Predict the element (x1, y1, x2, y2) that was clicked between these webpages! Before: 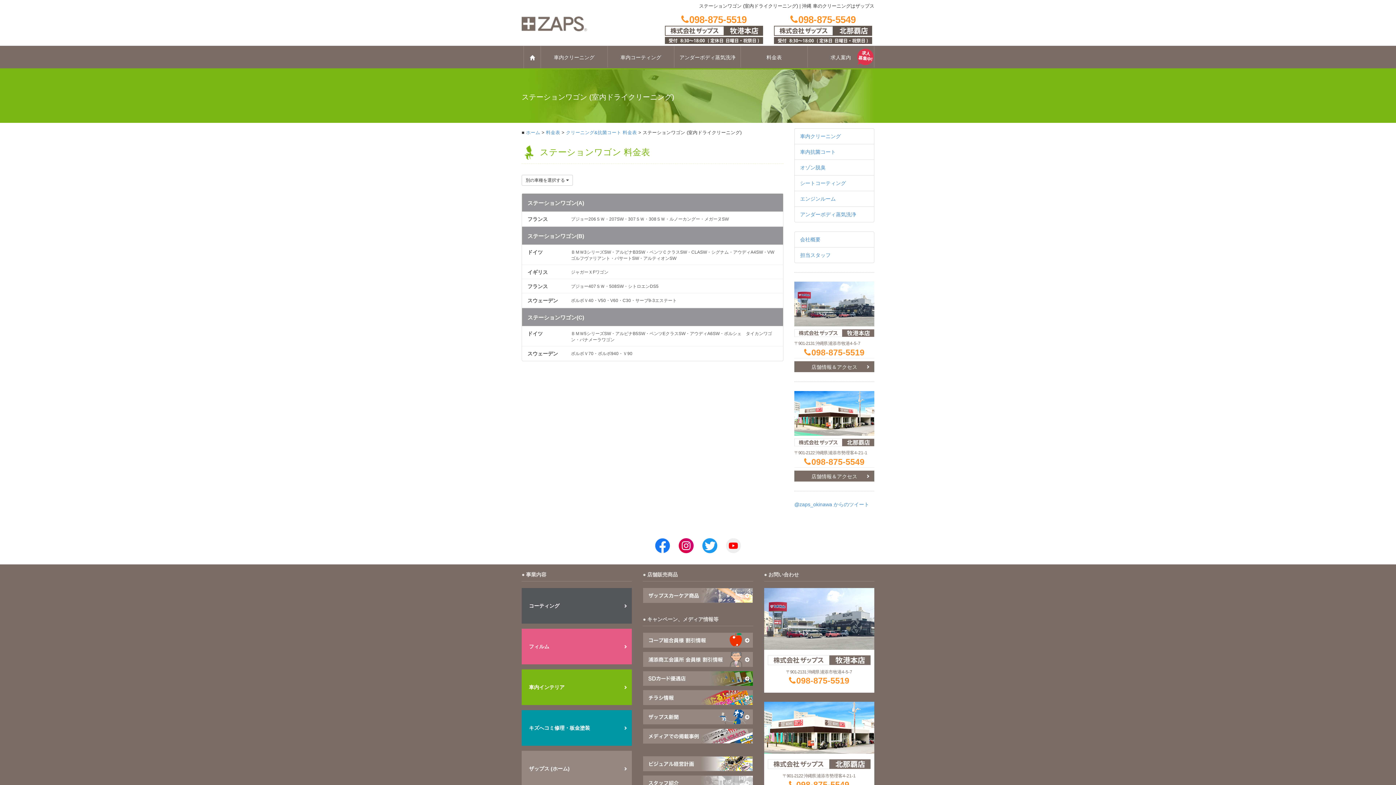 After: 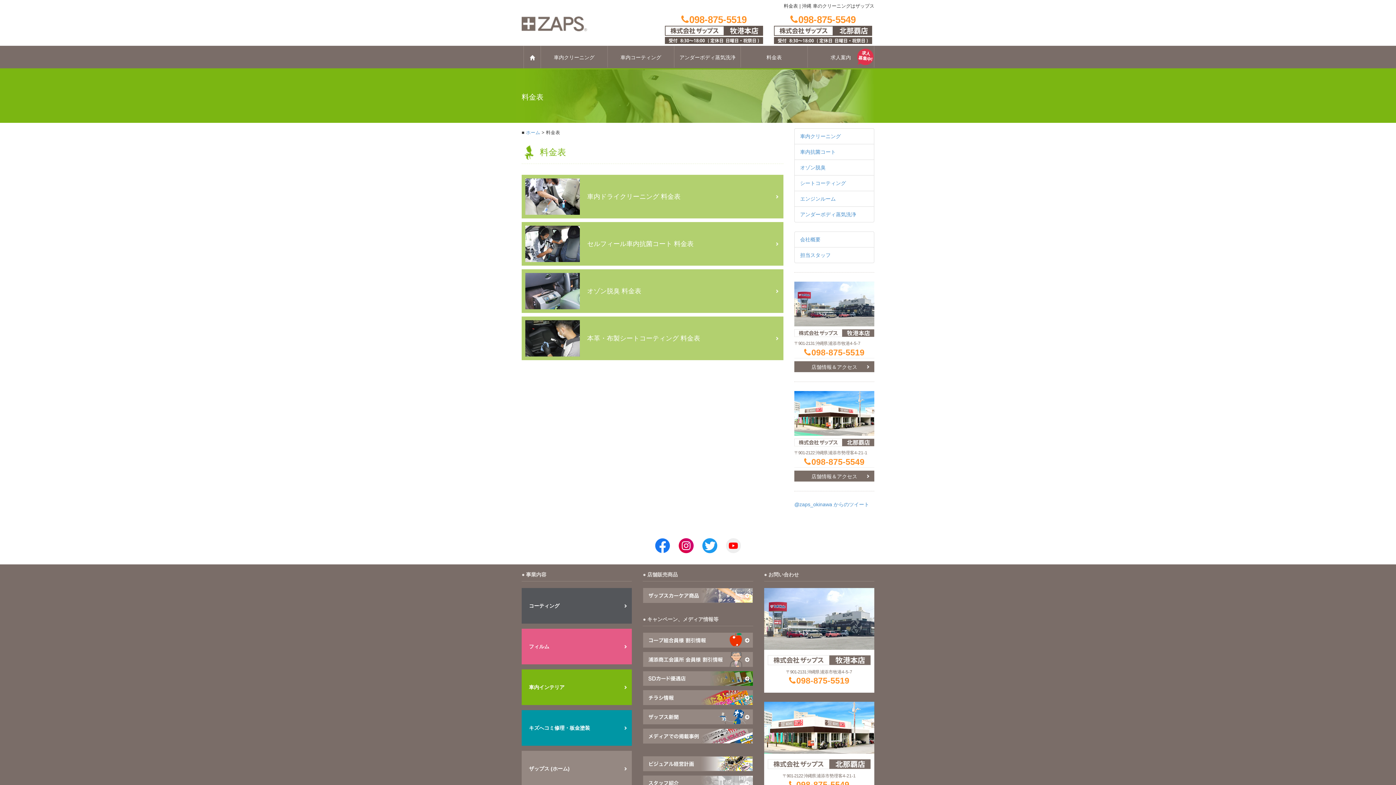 Action: bbox: (741, 45, 807, 67) label: 料金表